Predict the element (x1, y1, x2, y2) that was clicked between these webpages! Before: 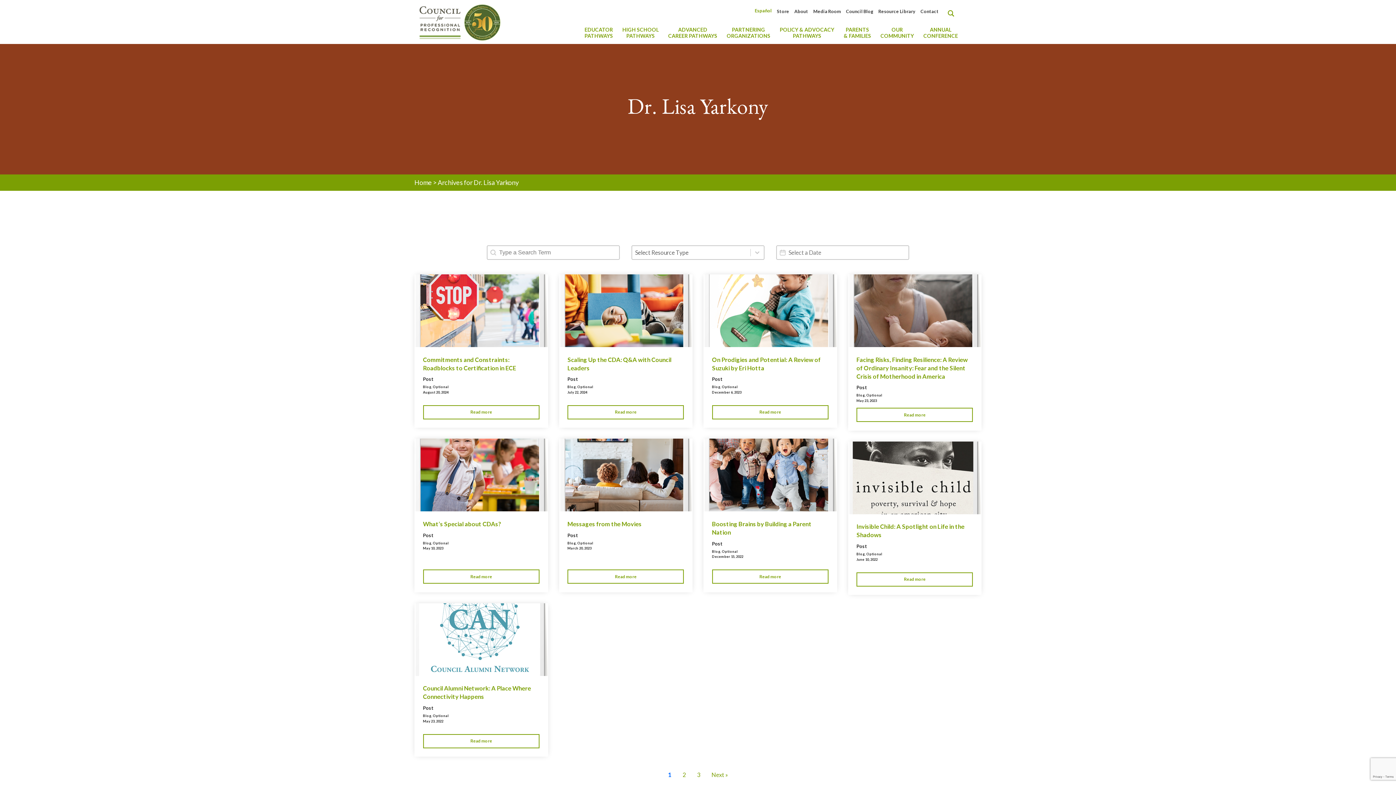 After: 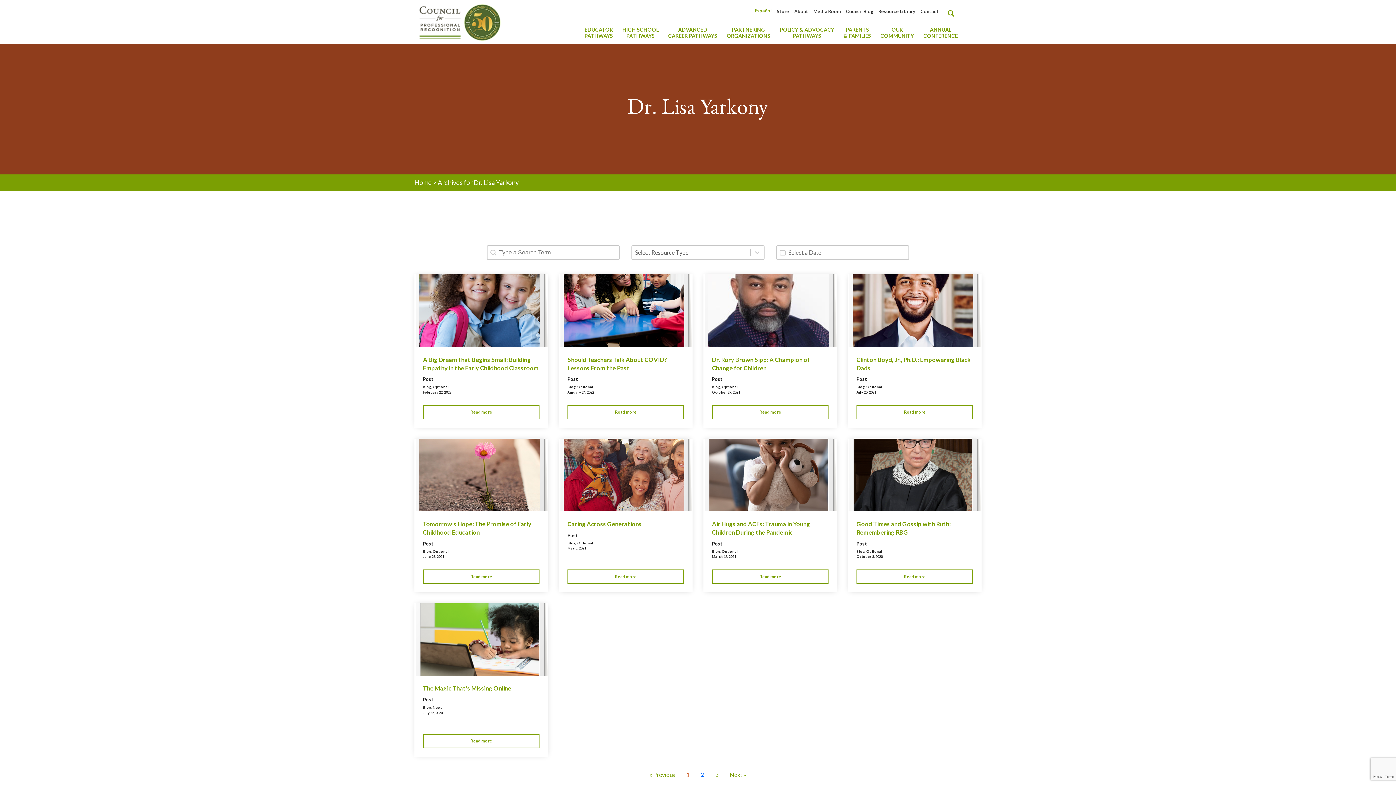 Action: label: Go to Page 2 bbox: (678, 769, 690, 781)